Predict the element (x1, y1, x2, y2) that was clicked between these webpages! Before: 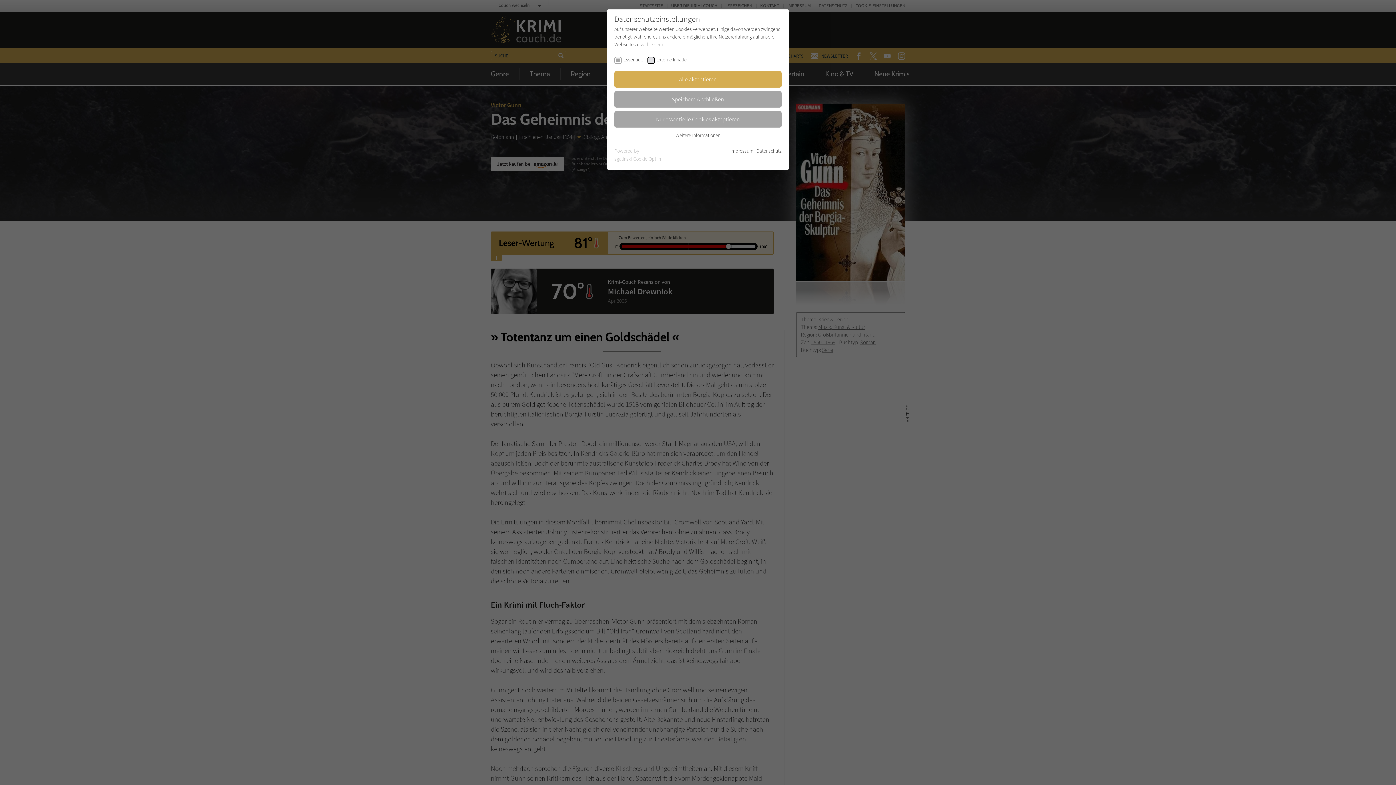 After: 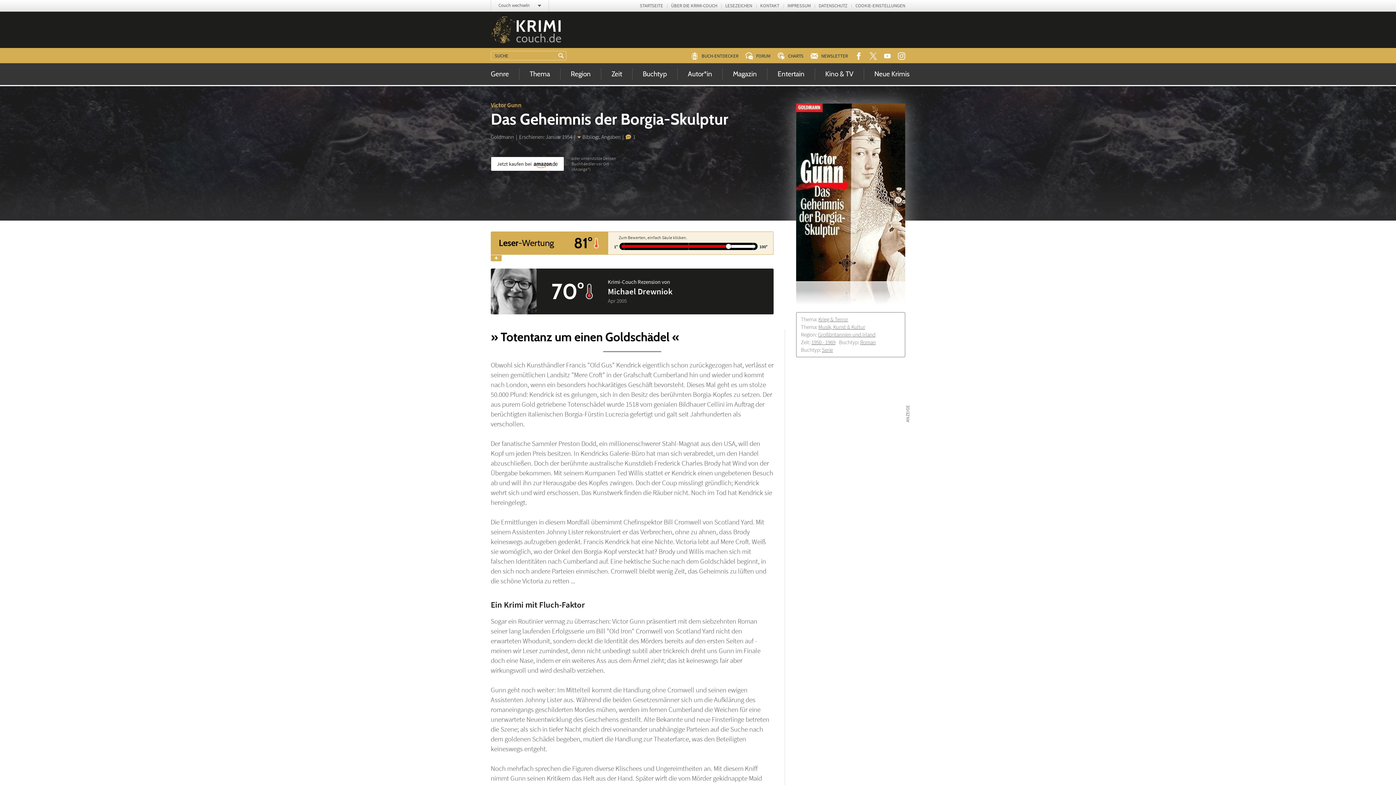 Action: label: Nur essentielle Cookies akzeptieren bbox: (614, 111, 781, 127)